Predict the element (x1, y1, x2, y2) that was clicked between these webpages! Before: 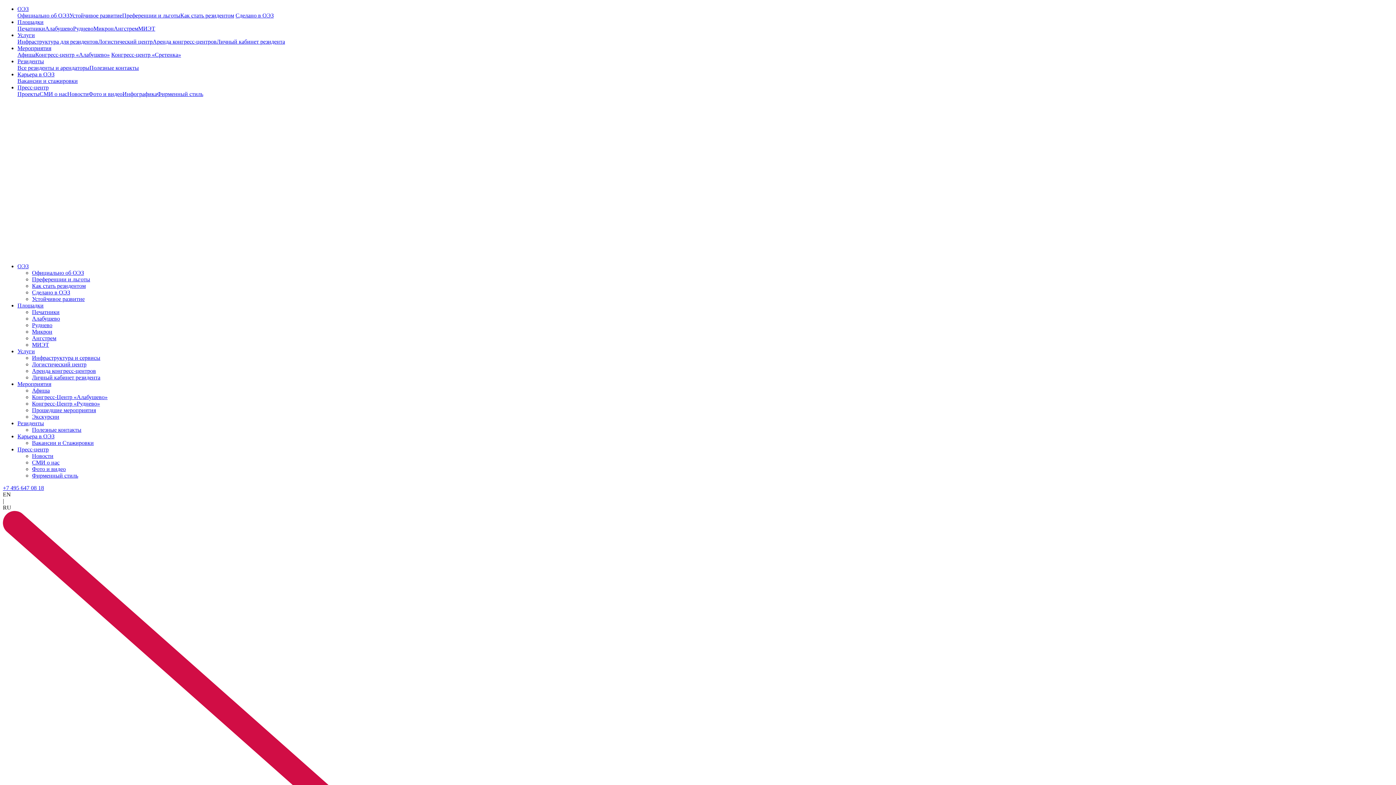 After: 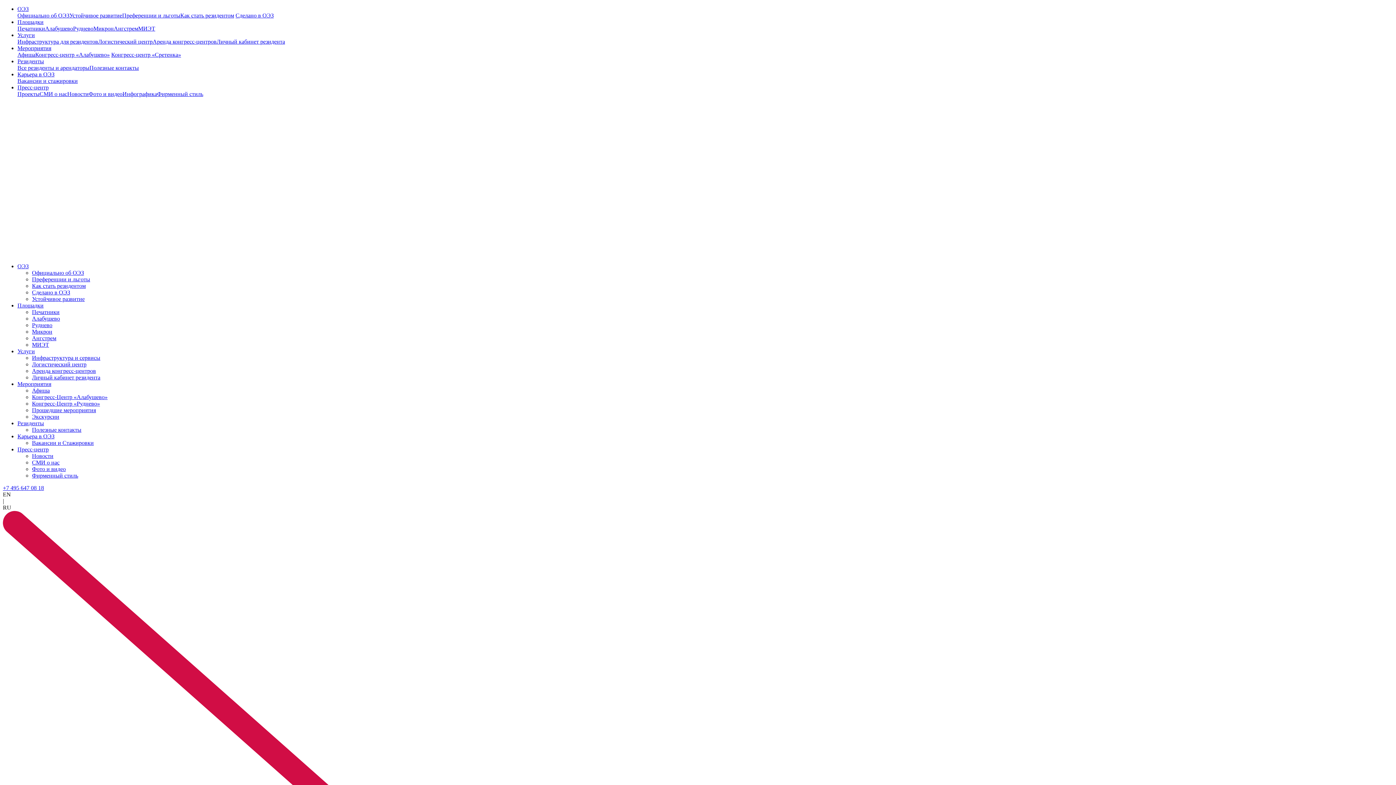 Action: label: Услуги bbox: (17, 32, 34, 38)